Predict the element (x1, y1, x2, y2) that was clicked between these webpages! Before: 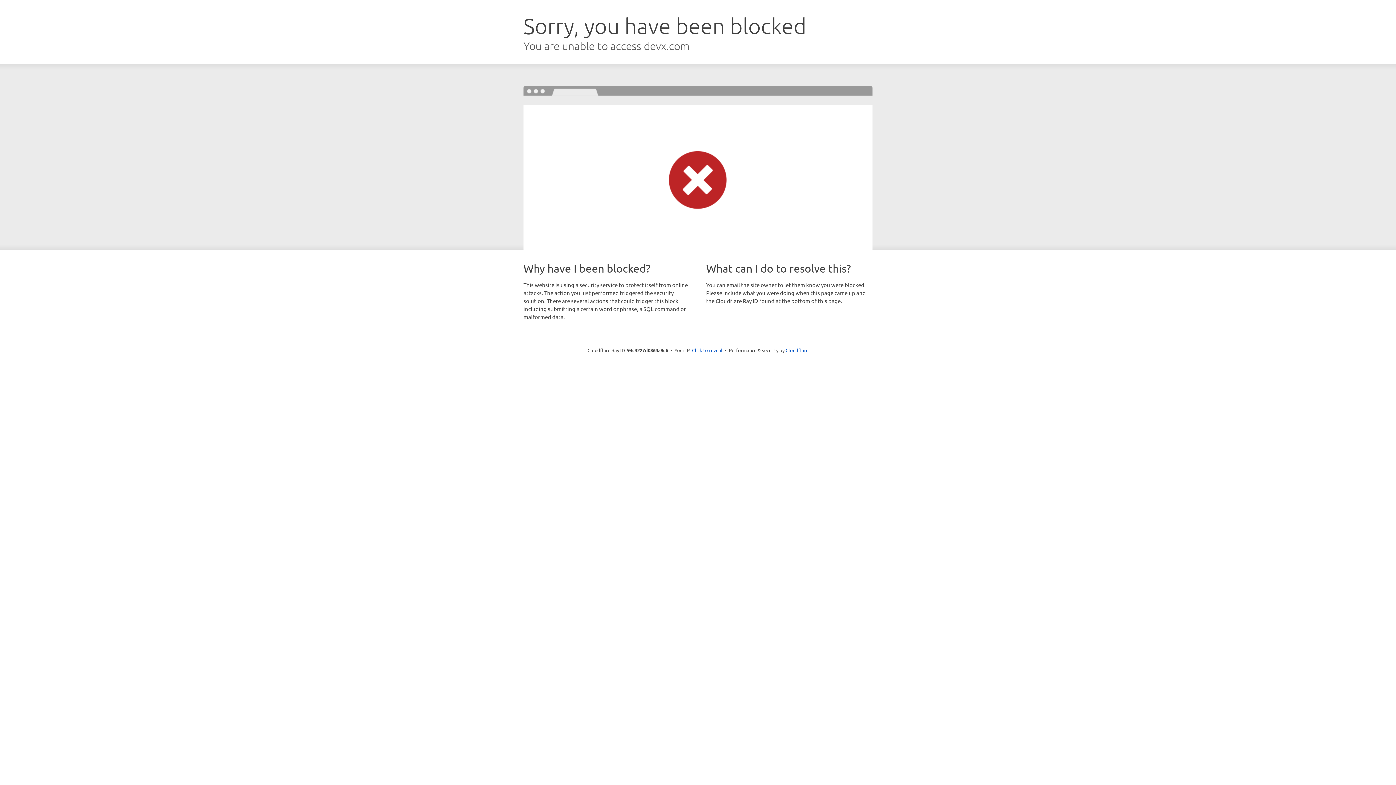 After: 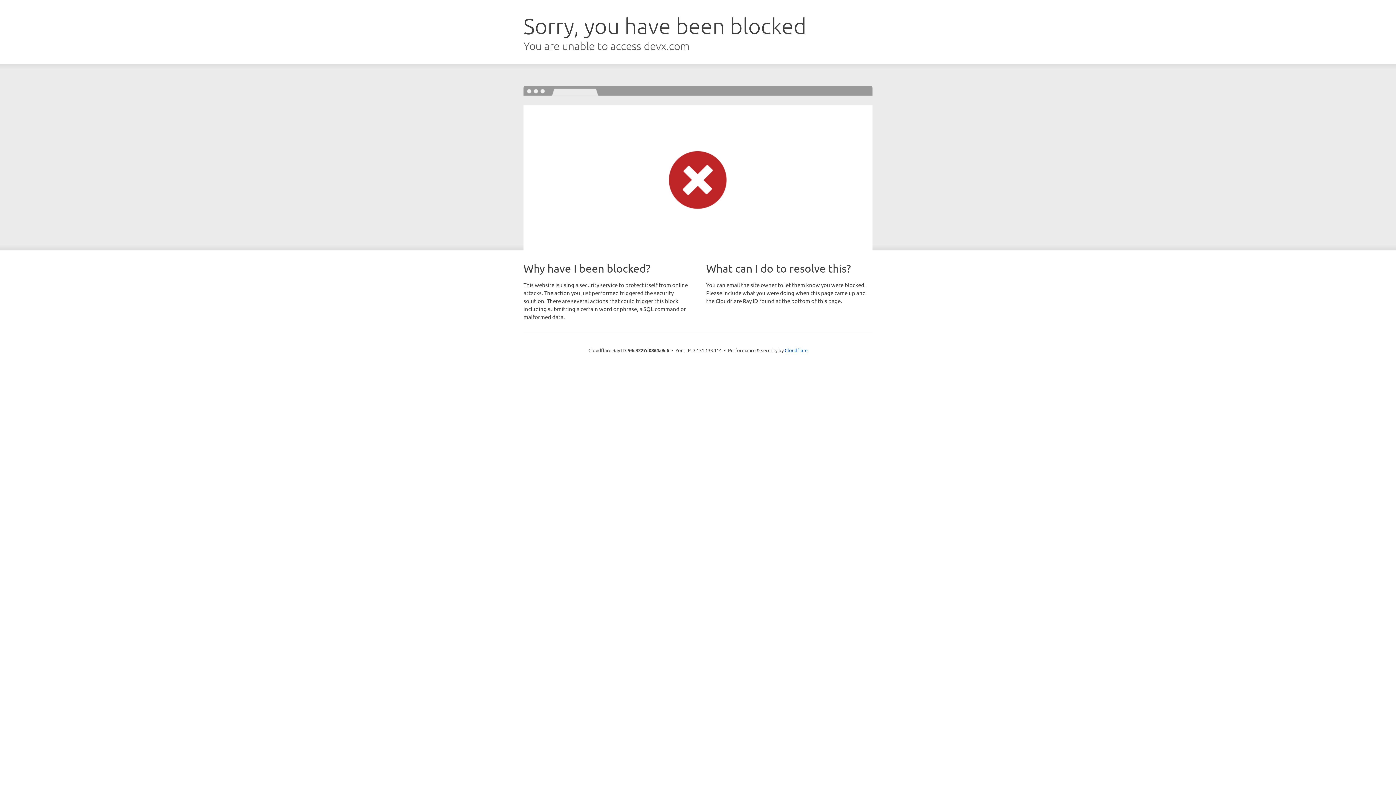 Action: bbox: (692, 346, 722, 353) label: Click to reveal